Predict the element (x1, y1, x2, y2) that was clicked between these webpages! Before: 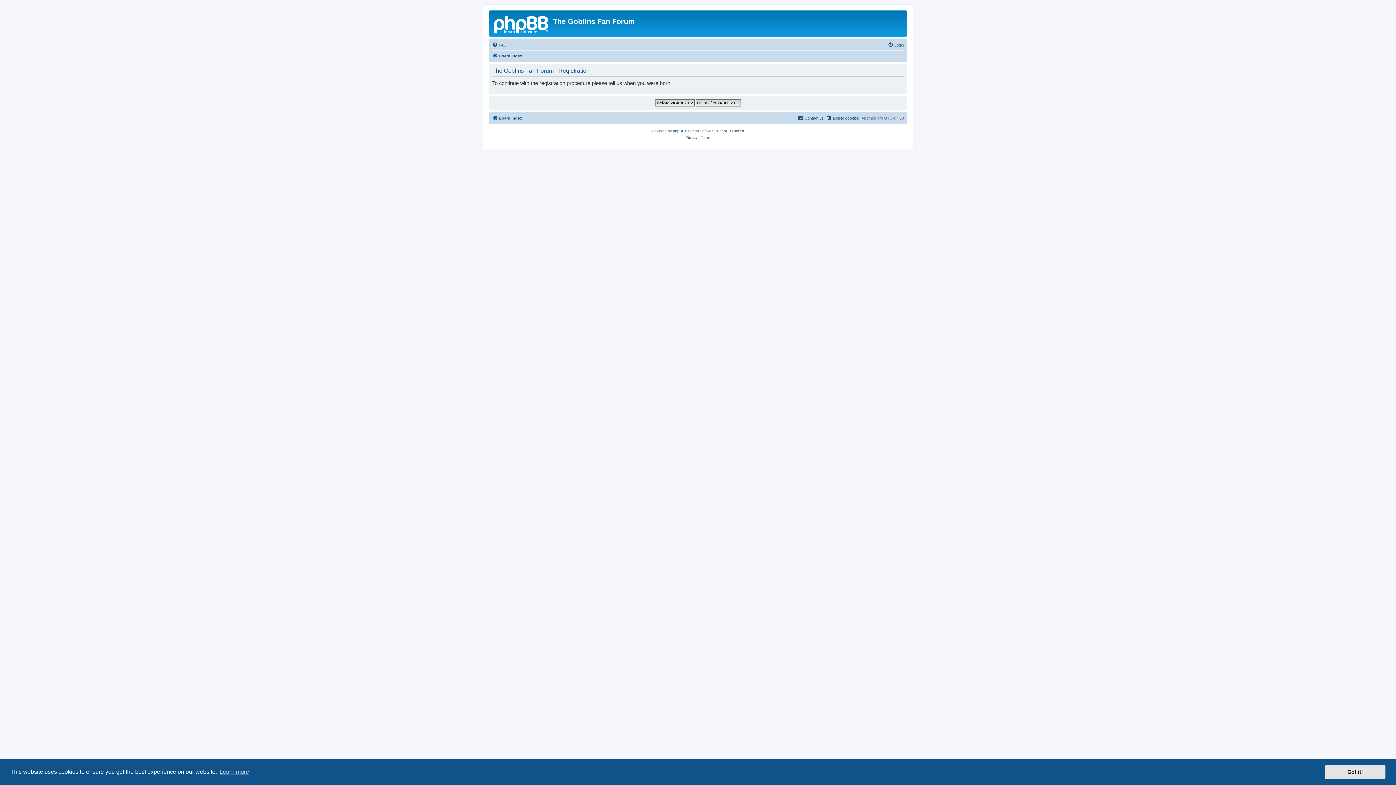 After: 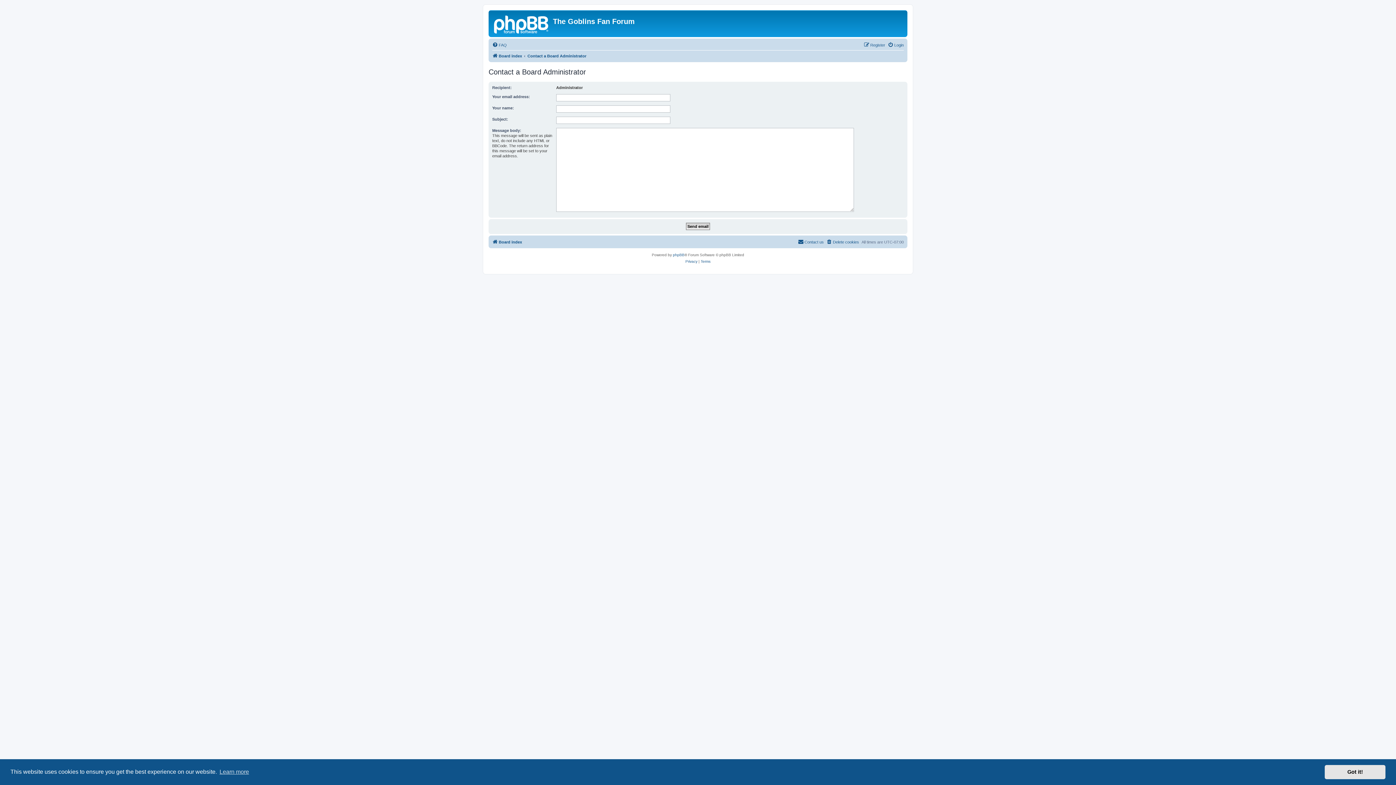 Action: bbox: (798, 113, 824, 122) label: Contact us